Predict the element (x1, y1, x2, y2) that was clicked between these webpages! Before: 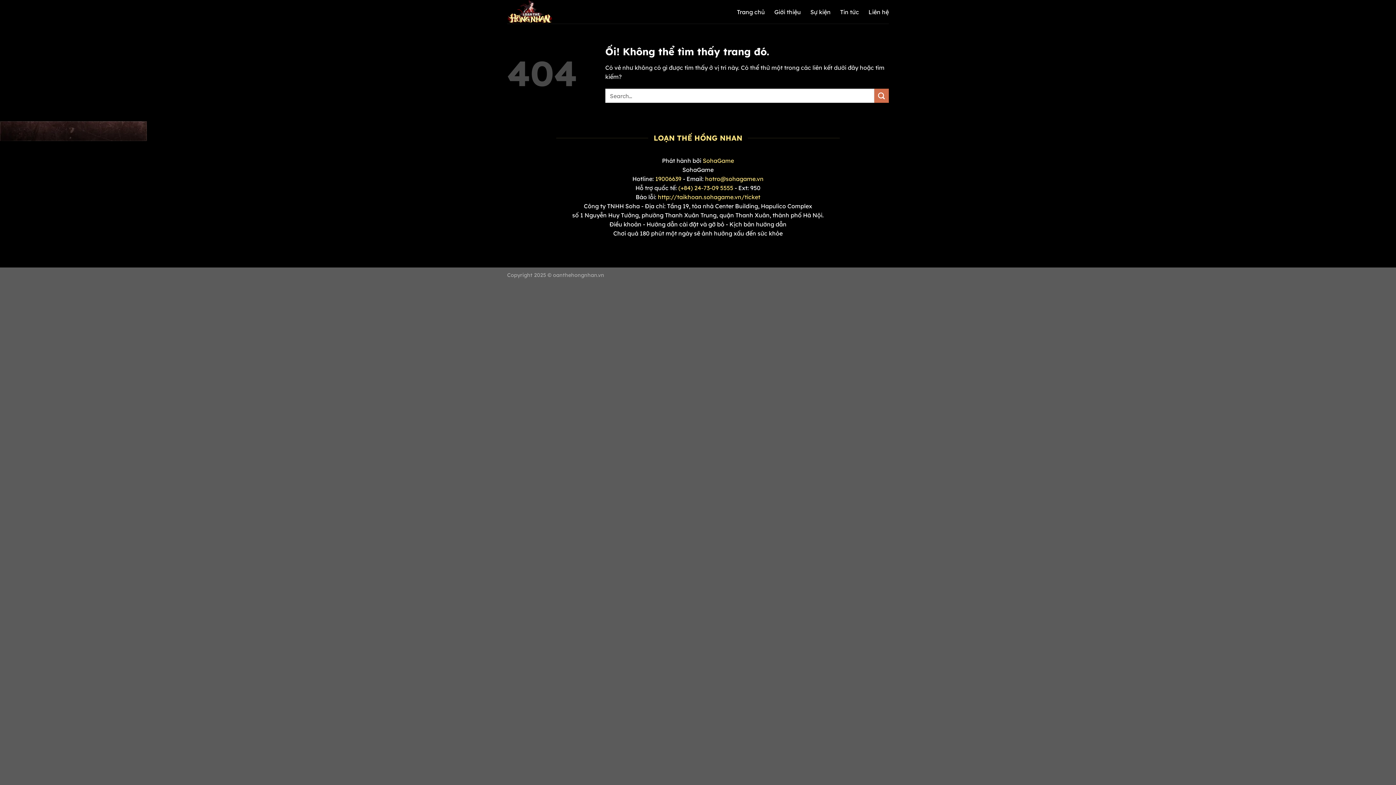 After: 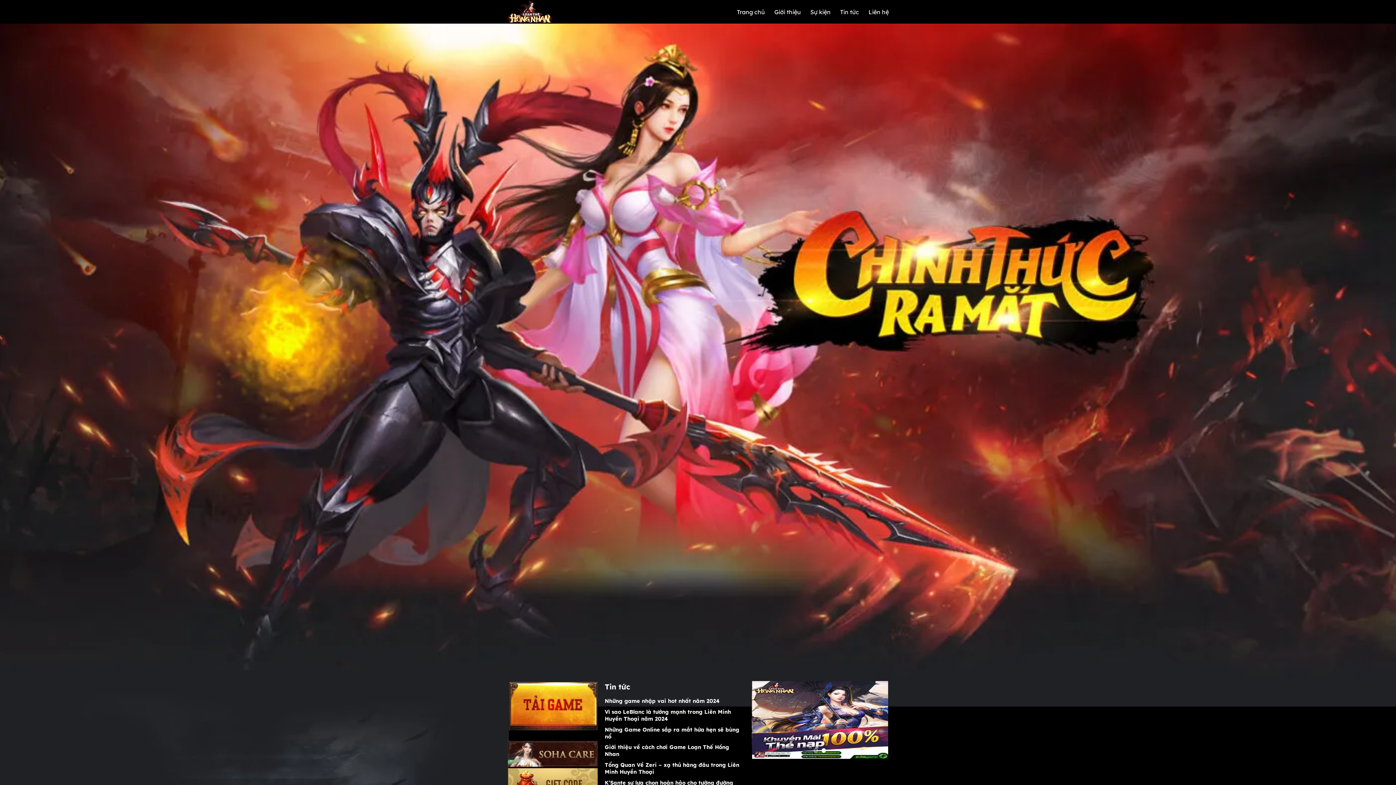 Action: label: Trang chủ bbox: (737, 5, 765, 18)